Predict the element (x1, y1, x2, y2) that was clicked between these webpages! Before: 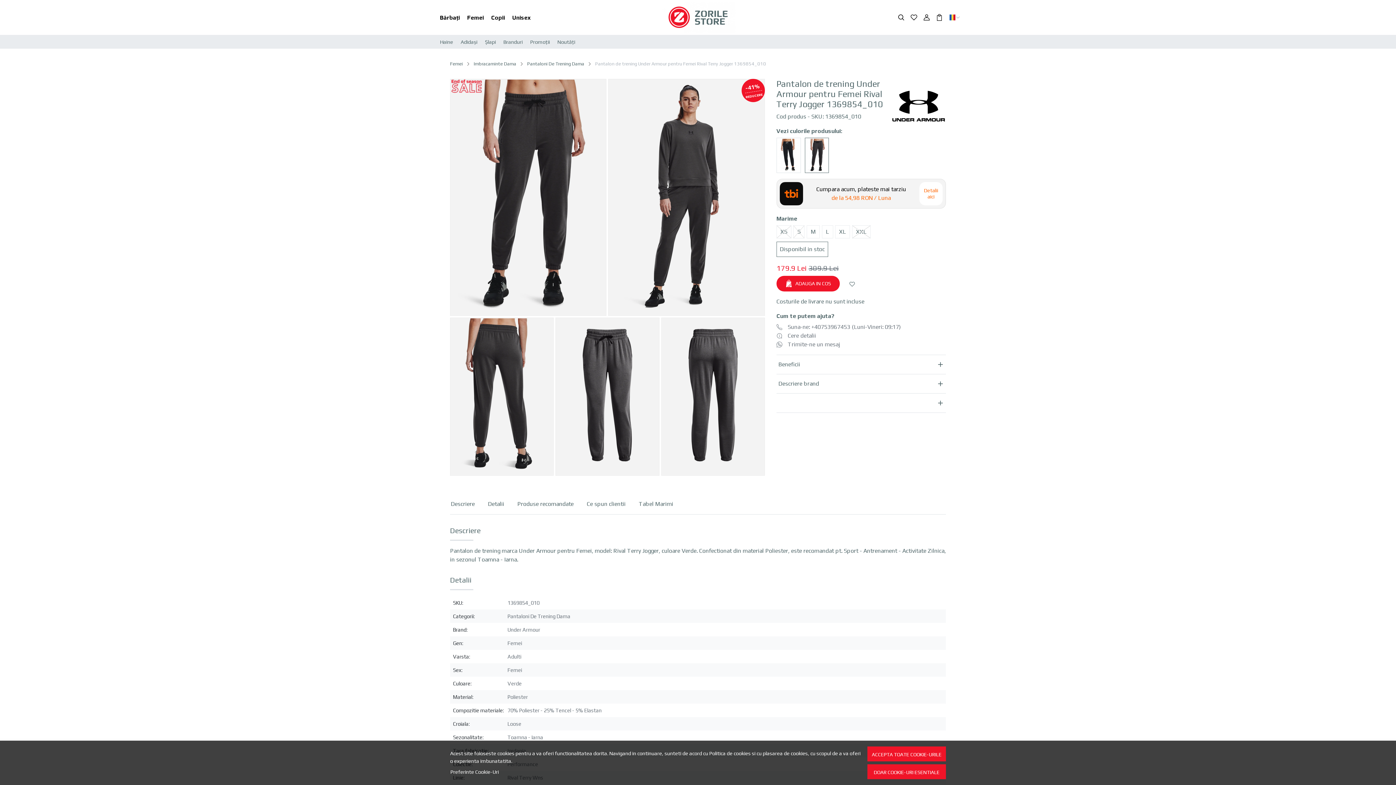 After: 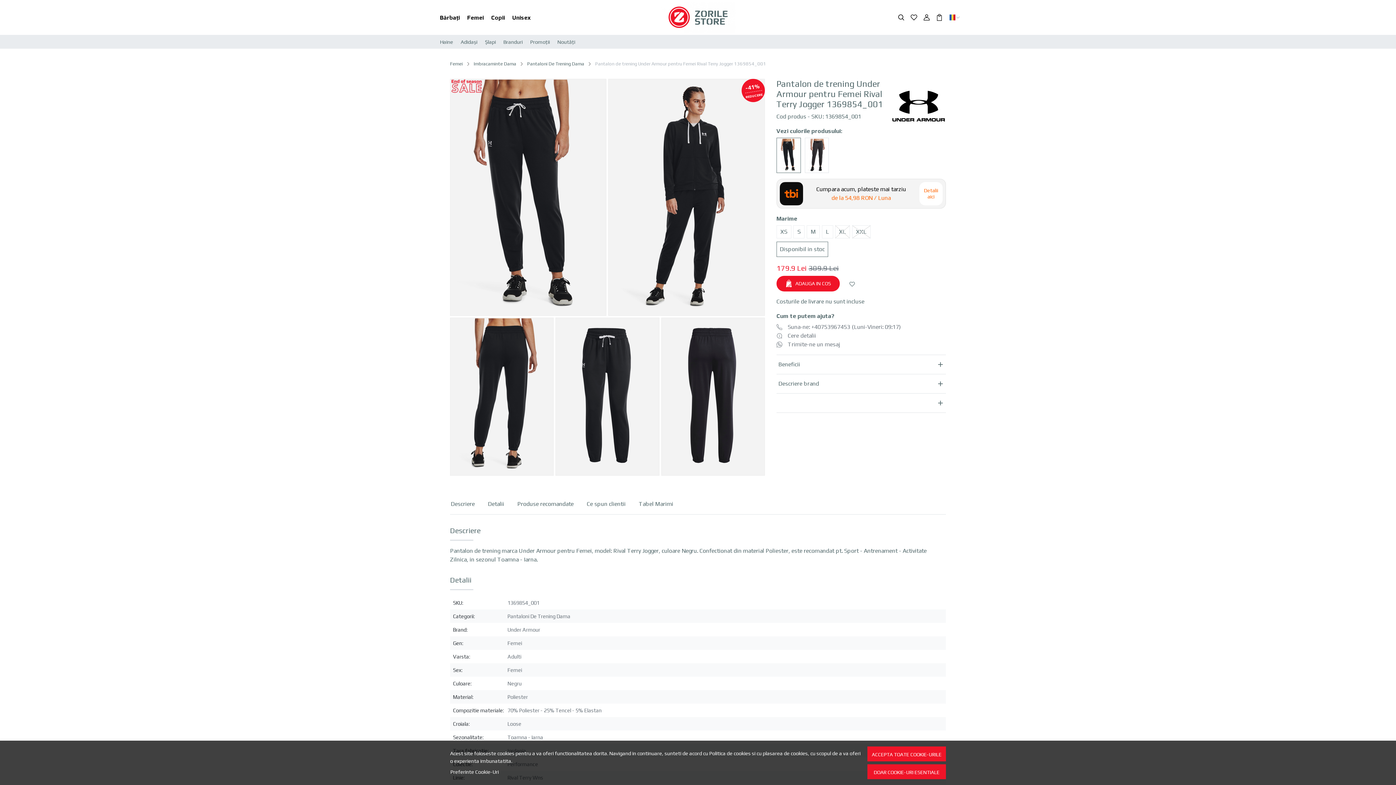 Action: bbox: (777, 151, 799, 158)